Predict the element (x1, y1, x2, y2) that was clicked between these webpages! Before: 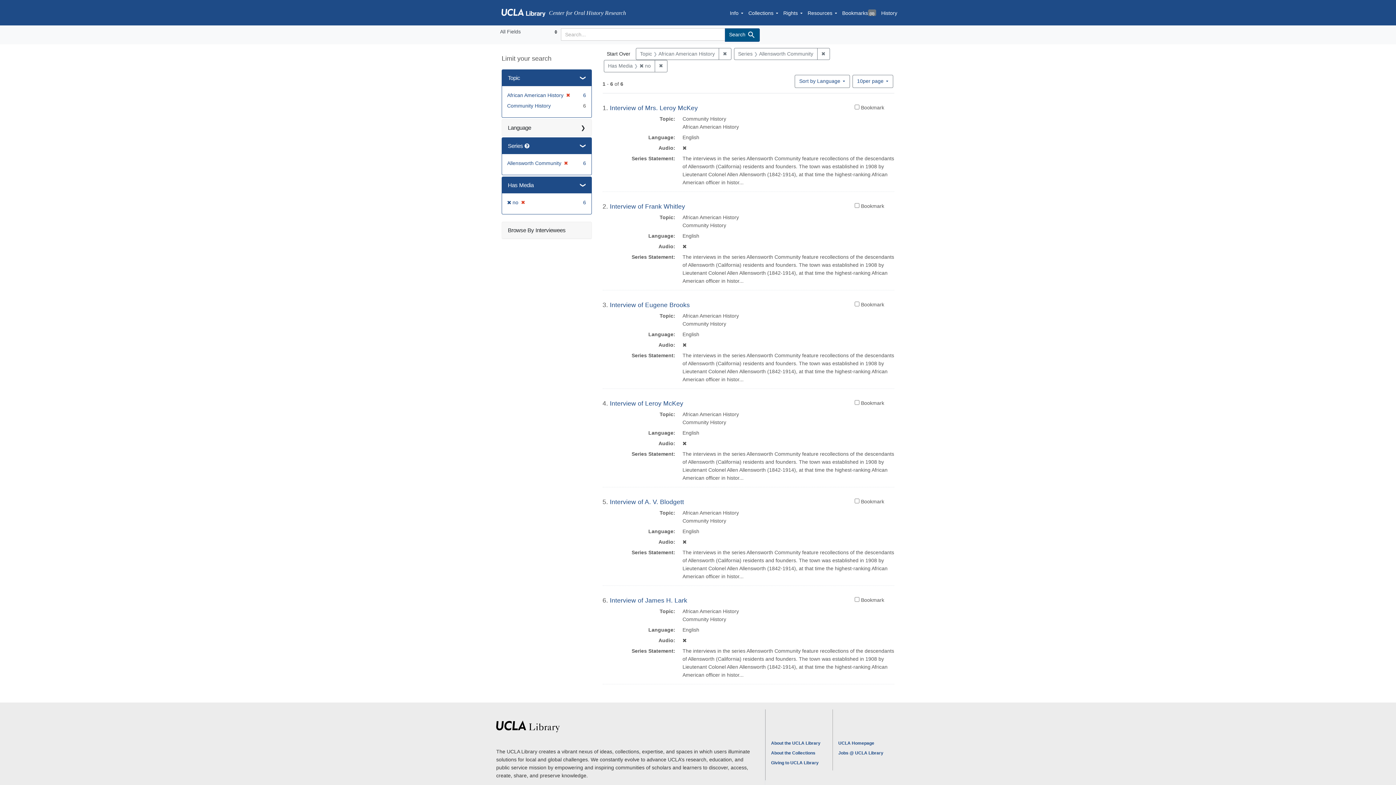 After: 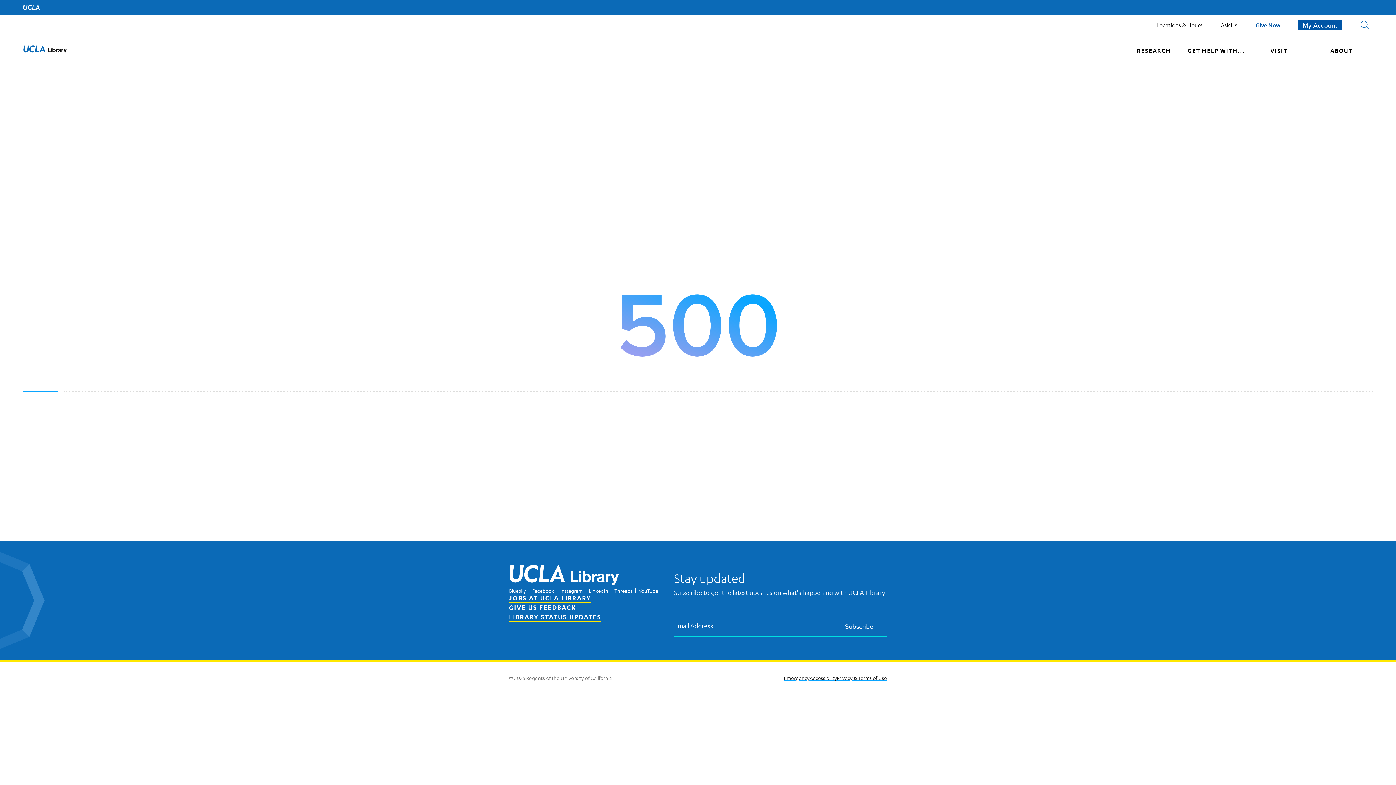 Action: bbox: (771, 741, 820, 746) label: About the UCLA Library